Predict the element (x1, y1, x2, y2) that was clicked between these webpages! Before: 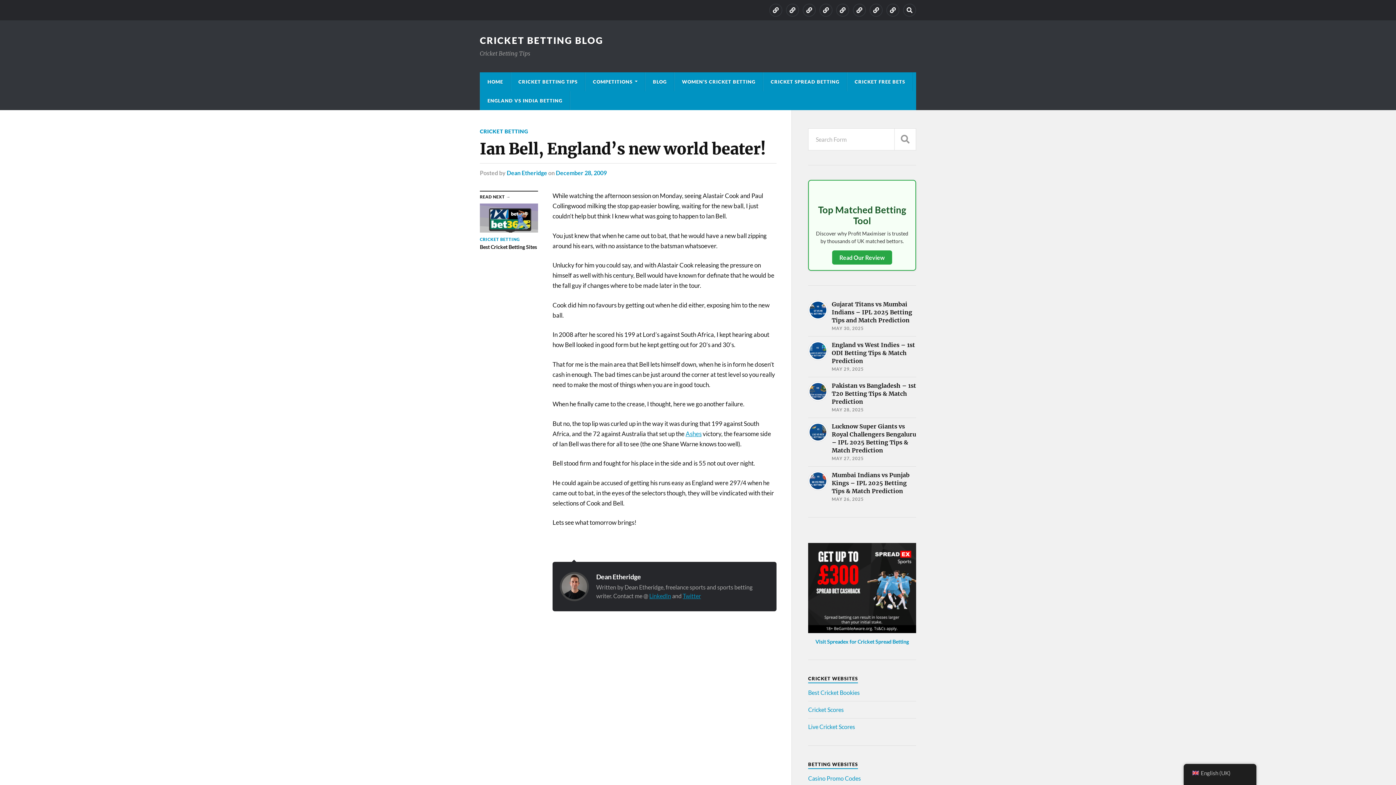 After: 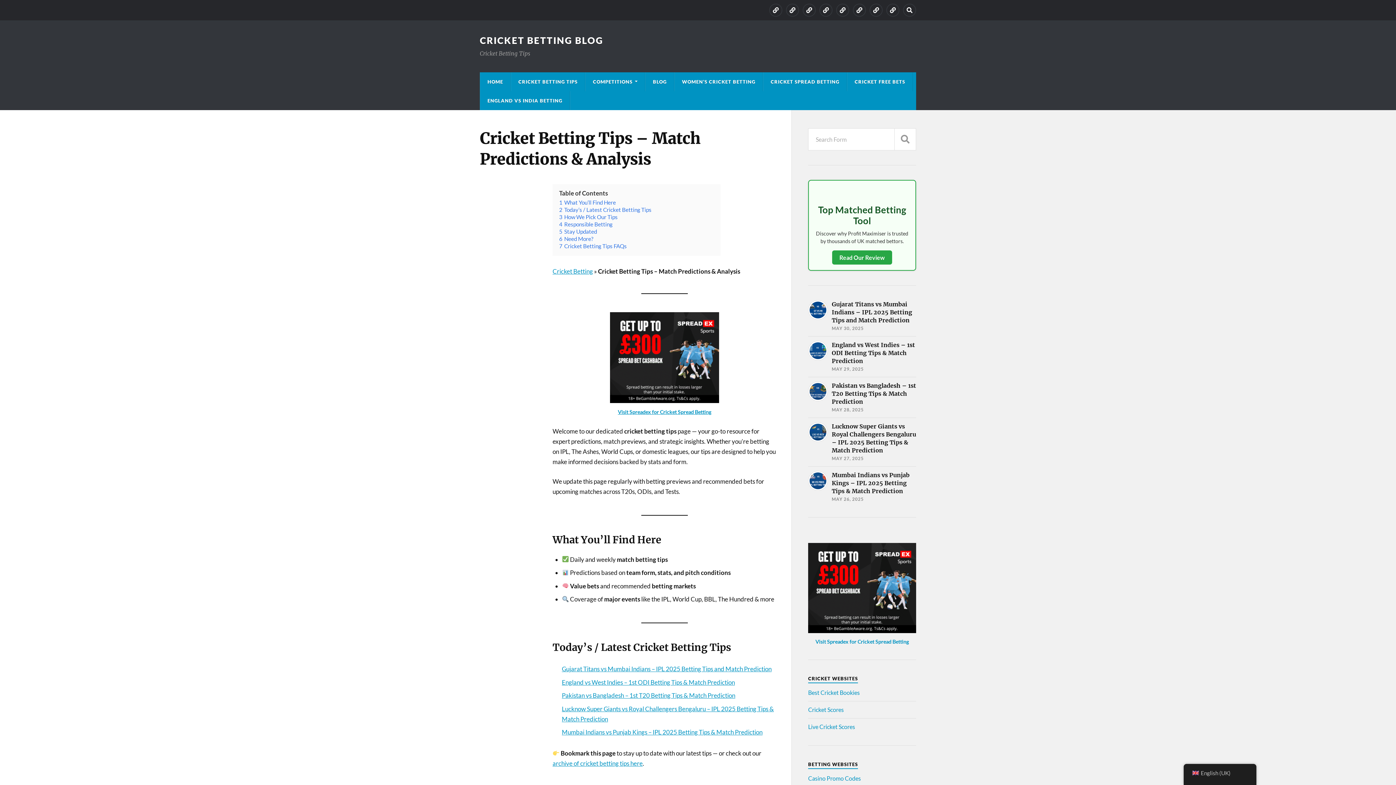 Action: label: CRICKET BETTING TIPS bbox: (511, 72, 585, 91)